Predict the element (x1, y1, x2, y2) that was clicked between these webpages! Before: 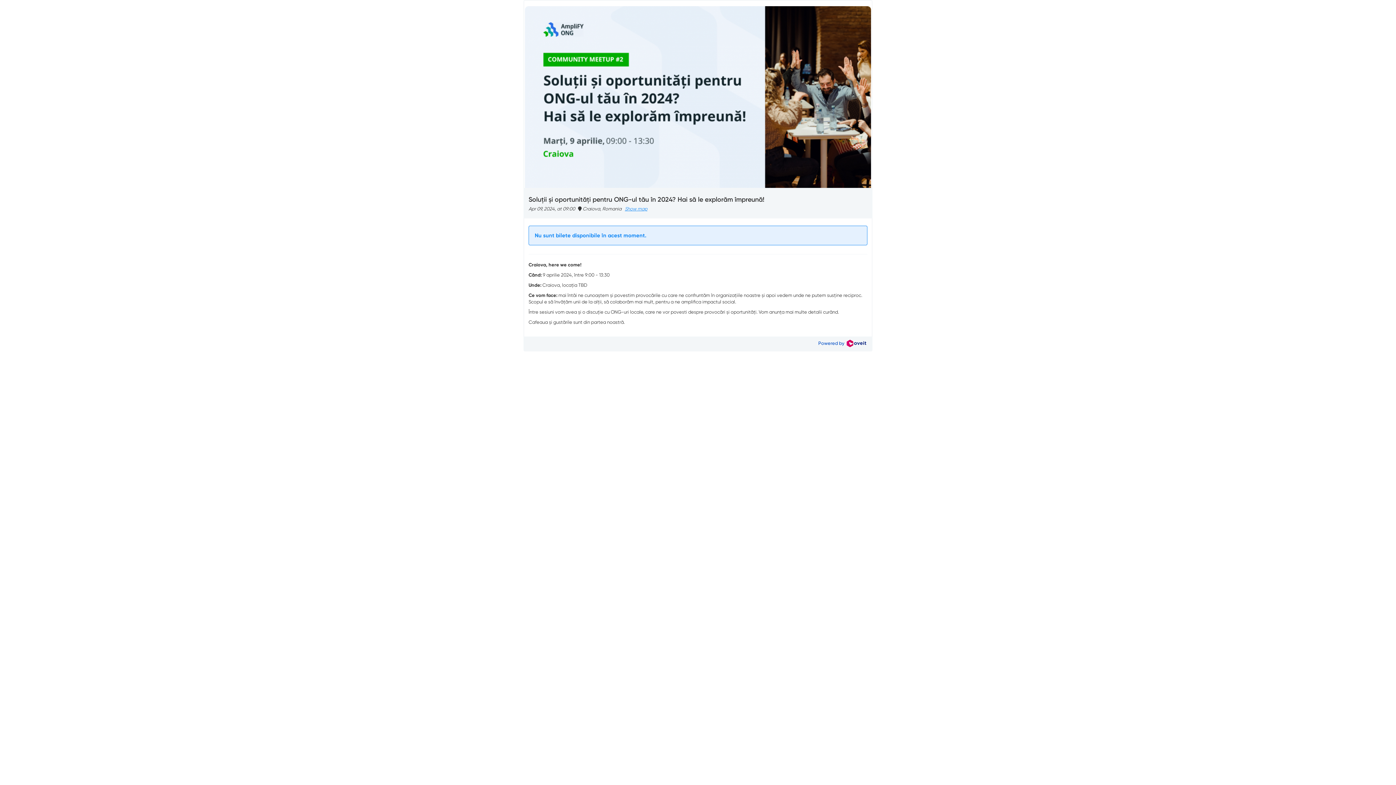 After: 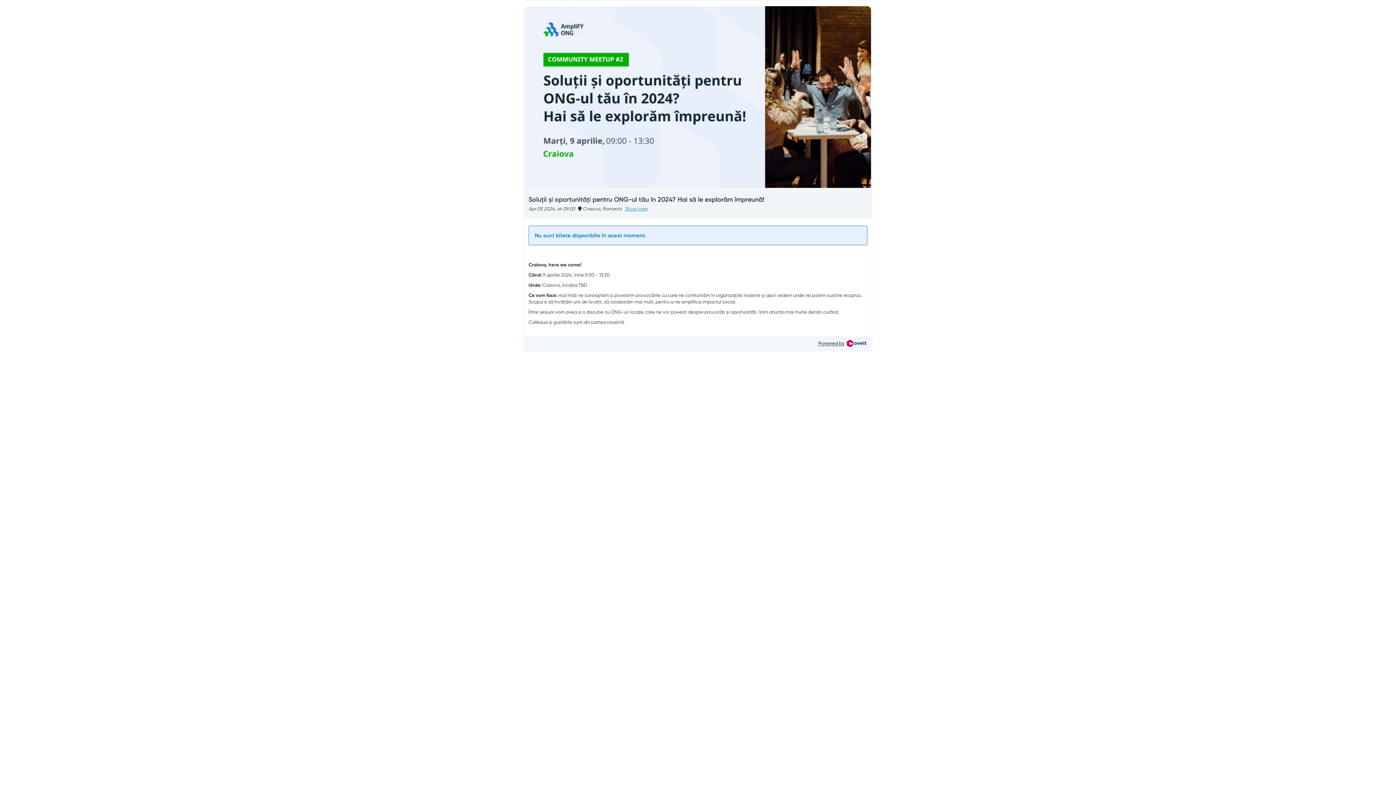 Action: bbox: (818, 340, 866, 346) label: Powered by  